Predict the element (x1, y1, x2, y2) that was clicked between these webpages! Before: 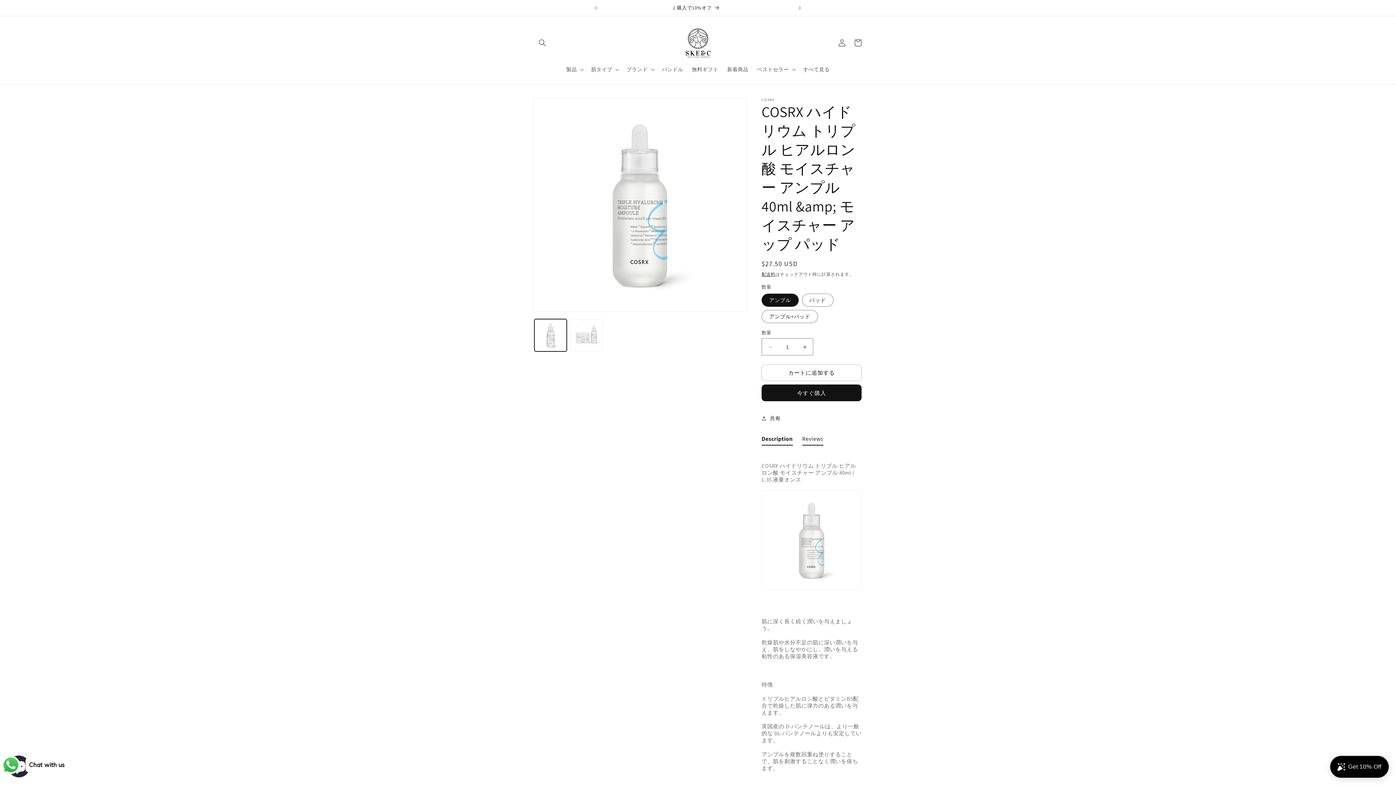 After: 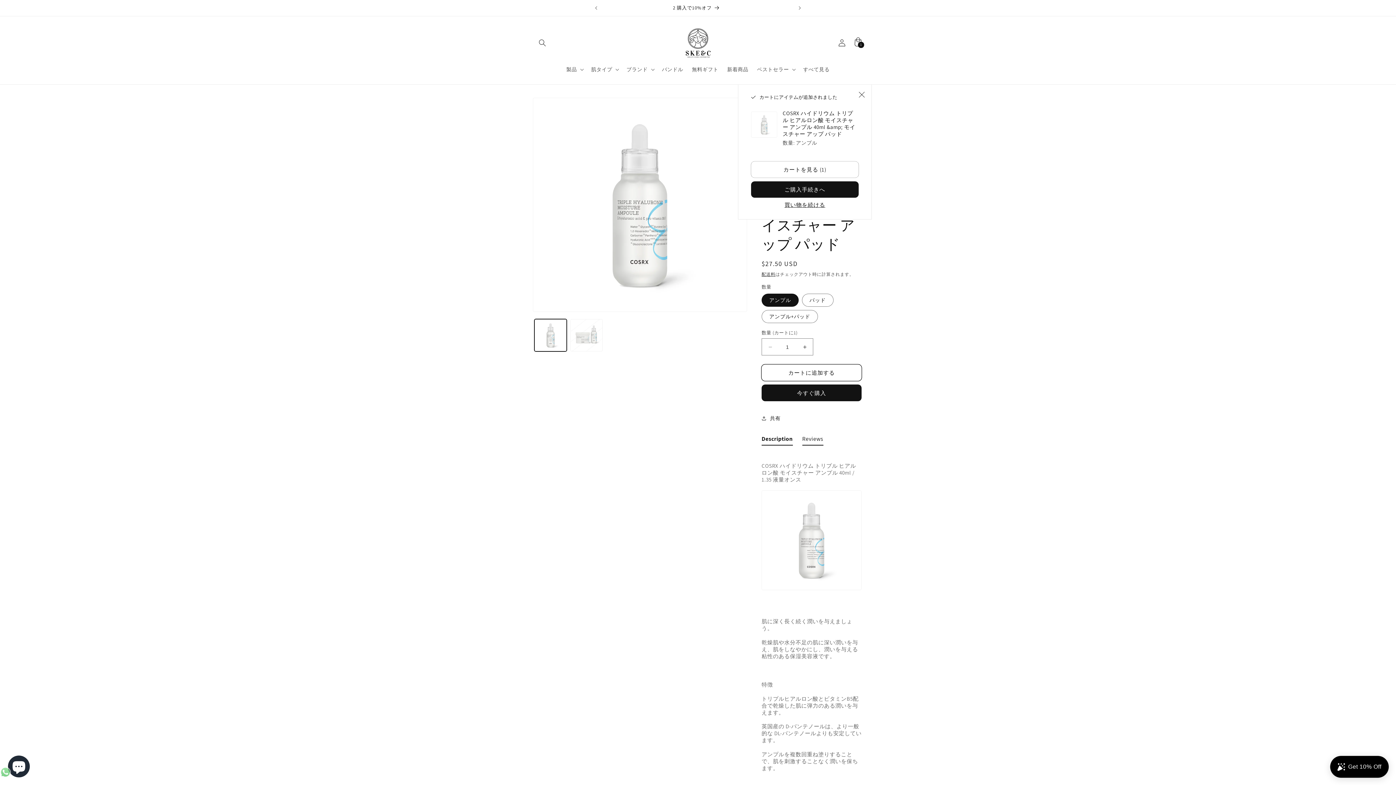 Action: label: カートに追加する bbox: (761, 364, 861, 381)